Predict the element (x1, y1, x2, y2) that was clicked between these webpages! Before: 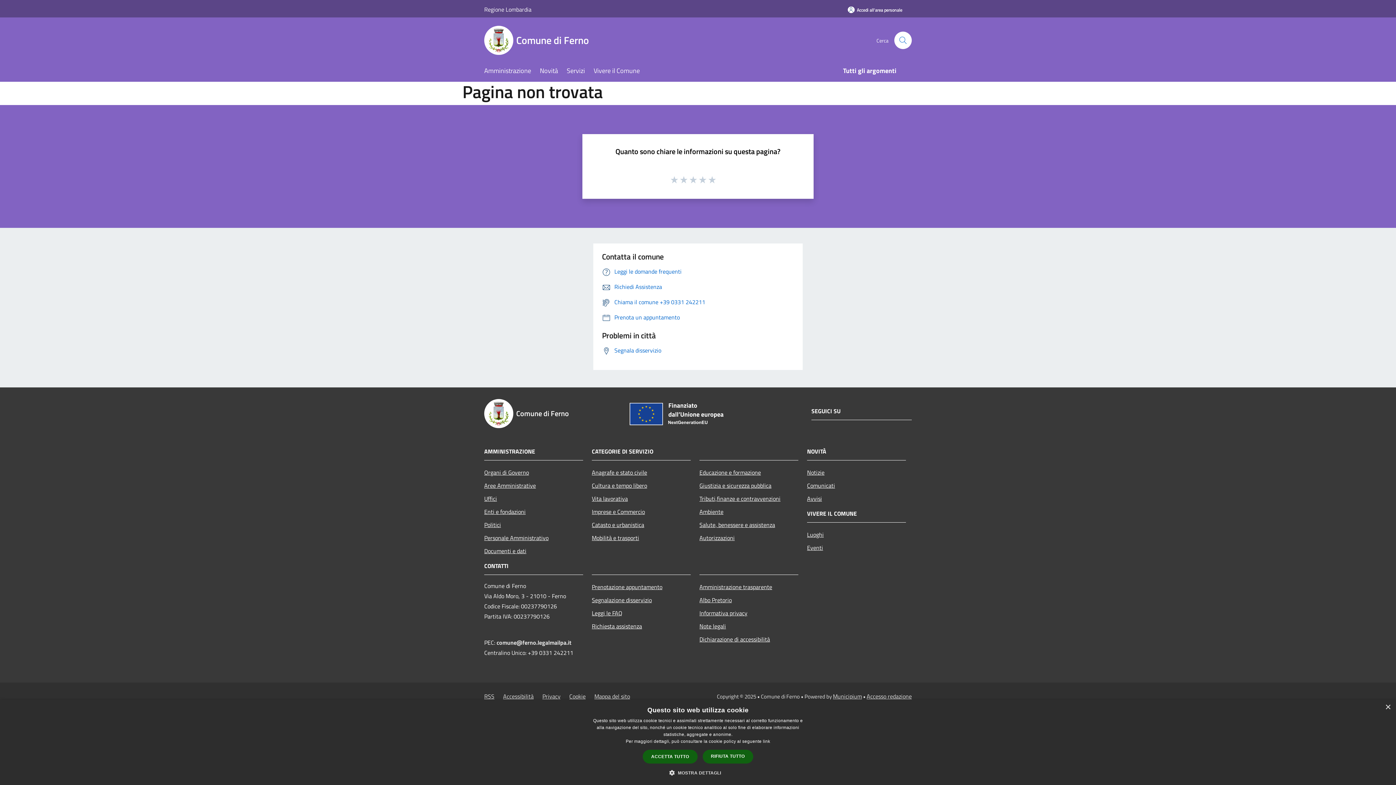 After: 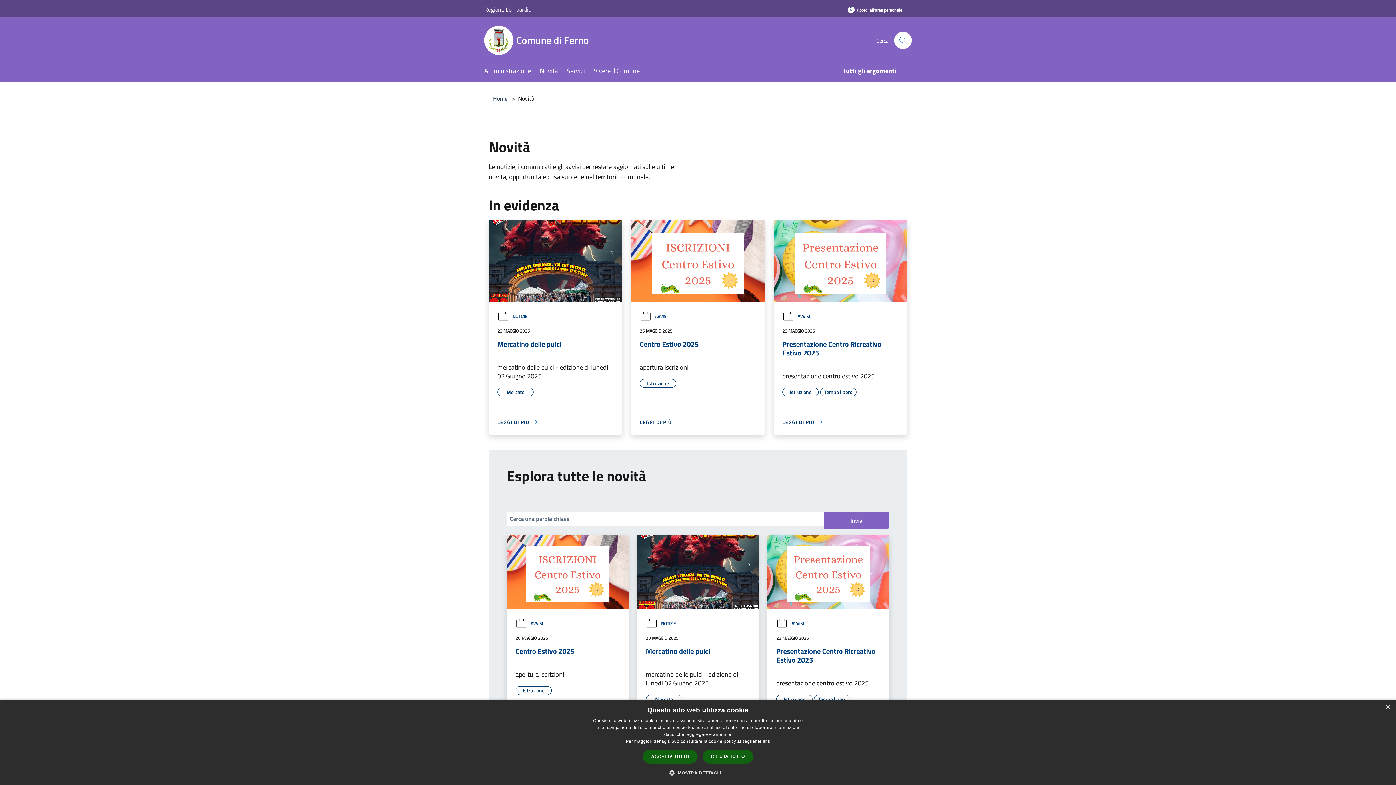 Action: bbox: (540, 61, 566, 81) label: Novità